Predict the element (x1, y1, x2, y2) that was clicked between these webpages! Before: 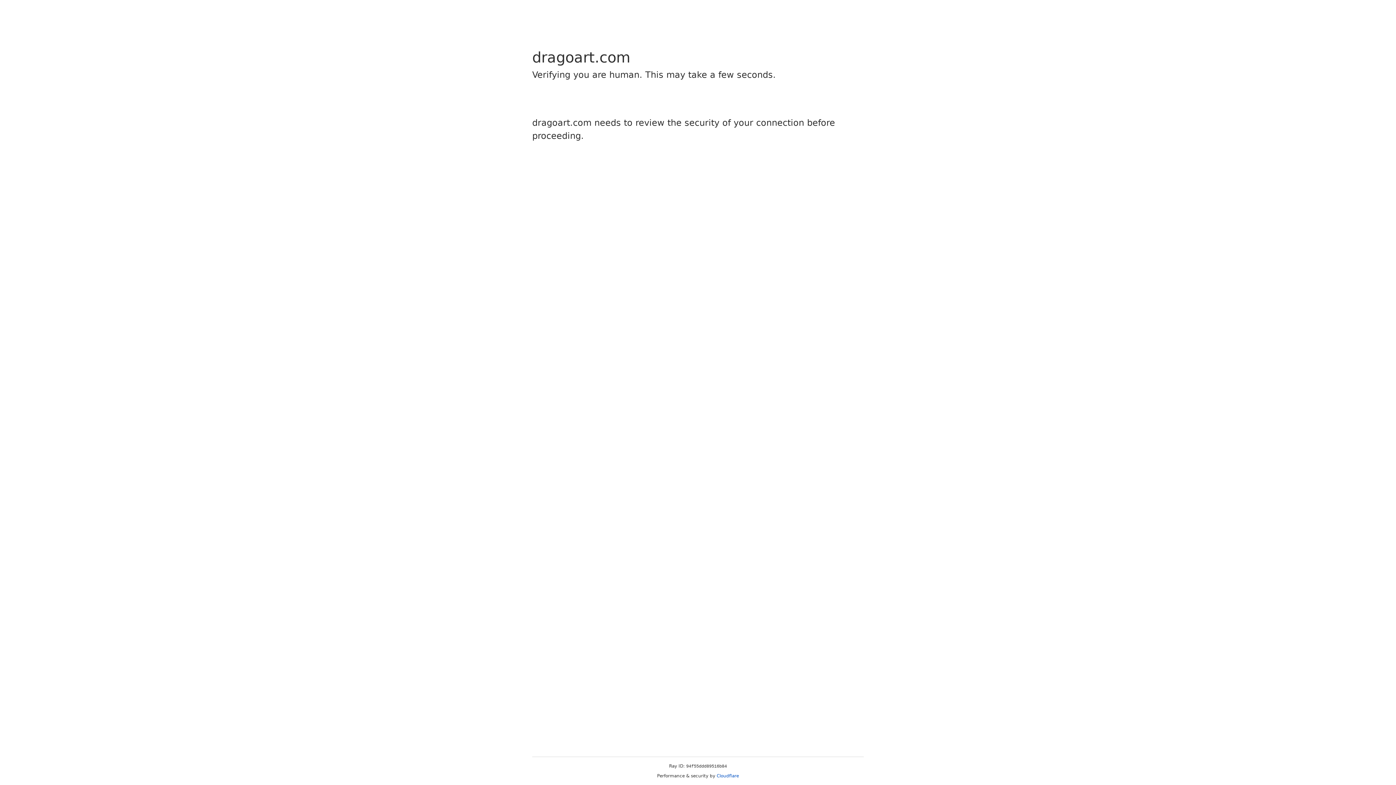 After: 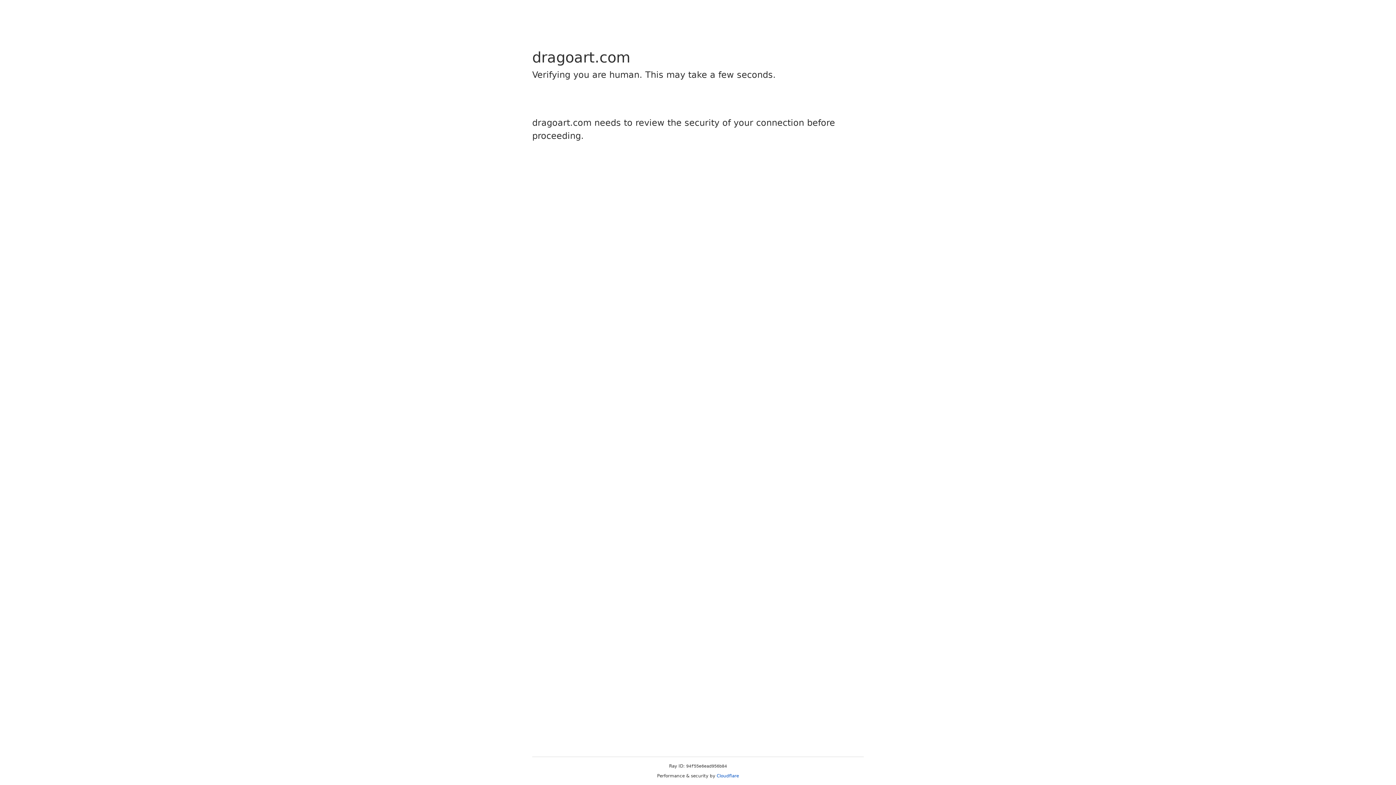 Action: bbox: (716, 773, 739, 778) label: Cloudflare